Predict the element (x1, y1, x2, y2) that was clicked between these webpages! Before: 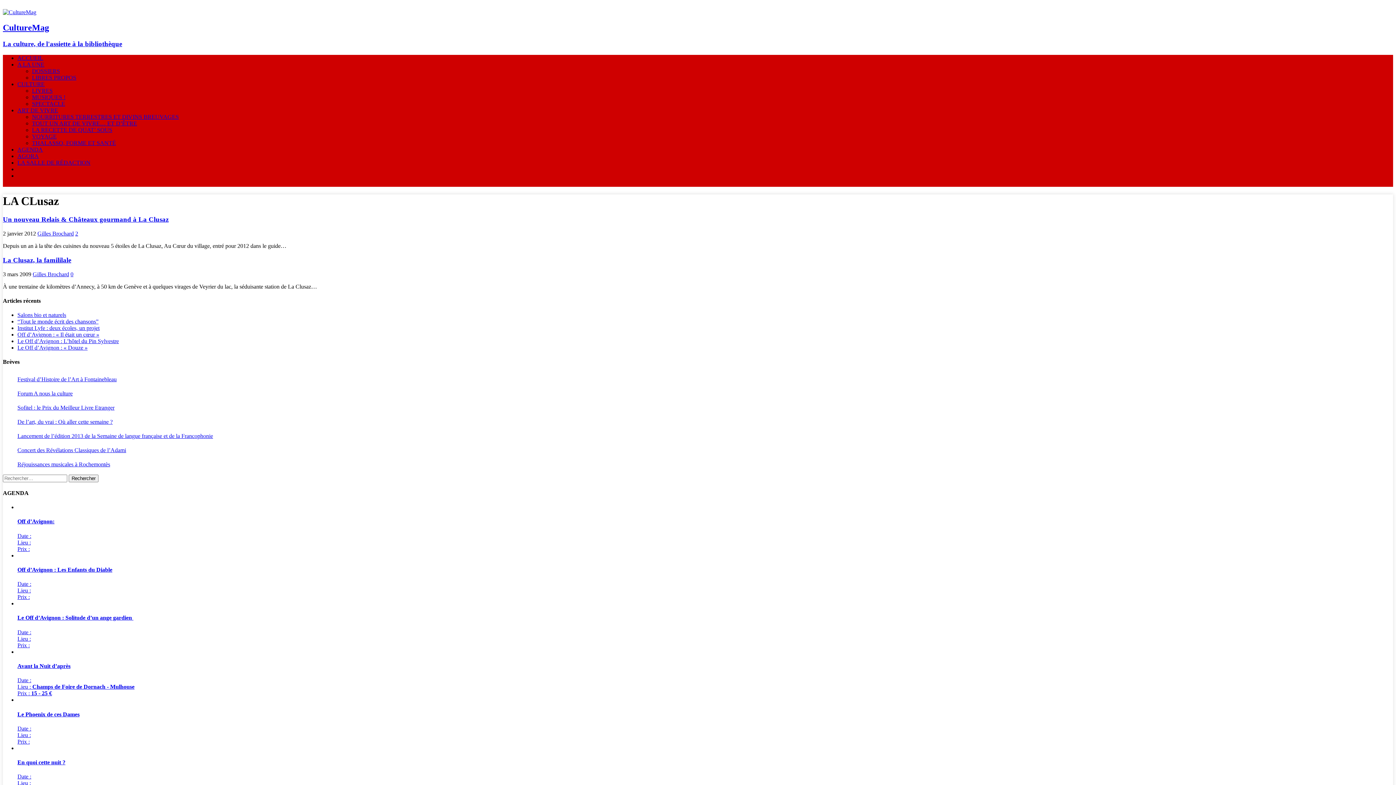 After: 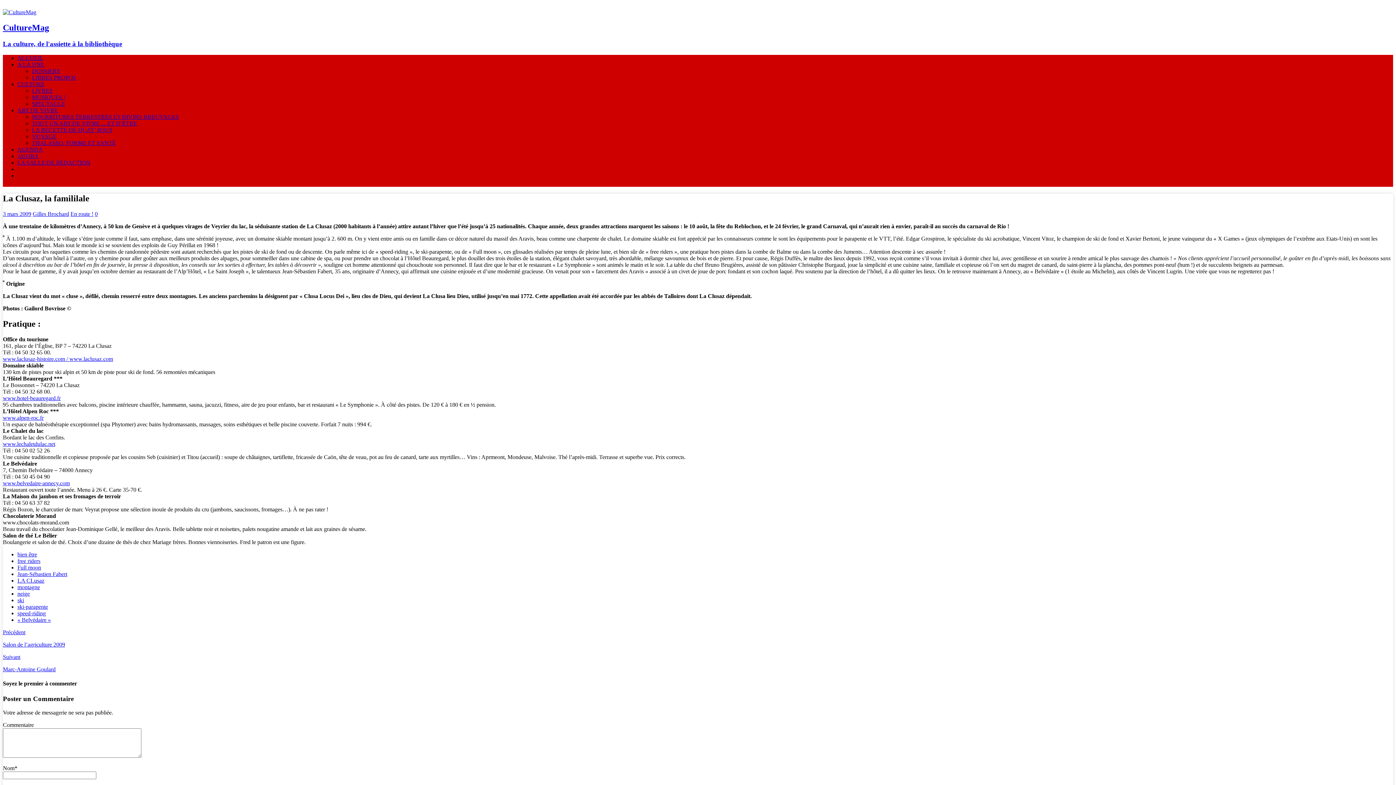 Action: bbox: (2, 256, 71, 263) label: La Clusaz, la famililale